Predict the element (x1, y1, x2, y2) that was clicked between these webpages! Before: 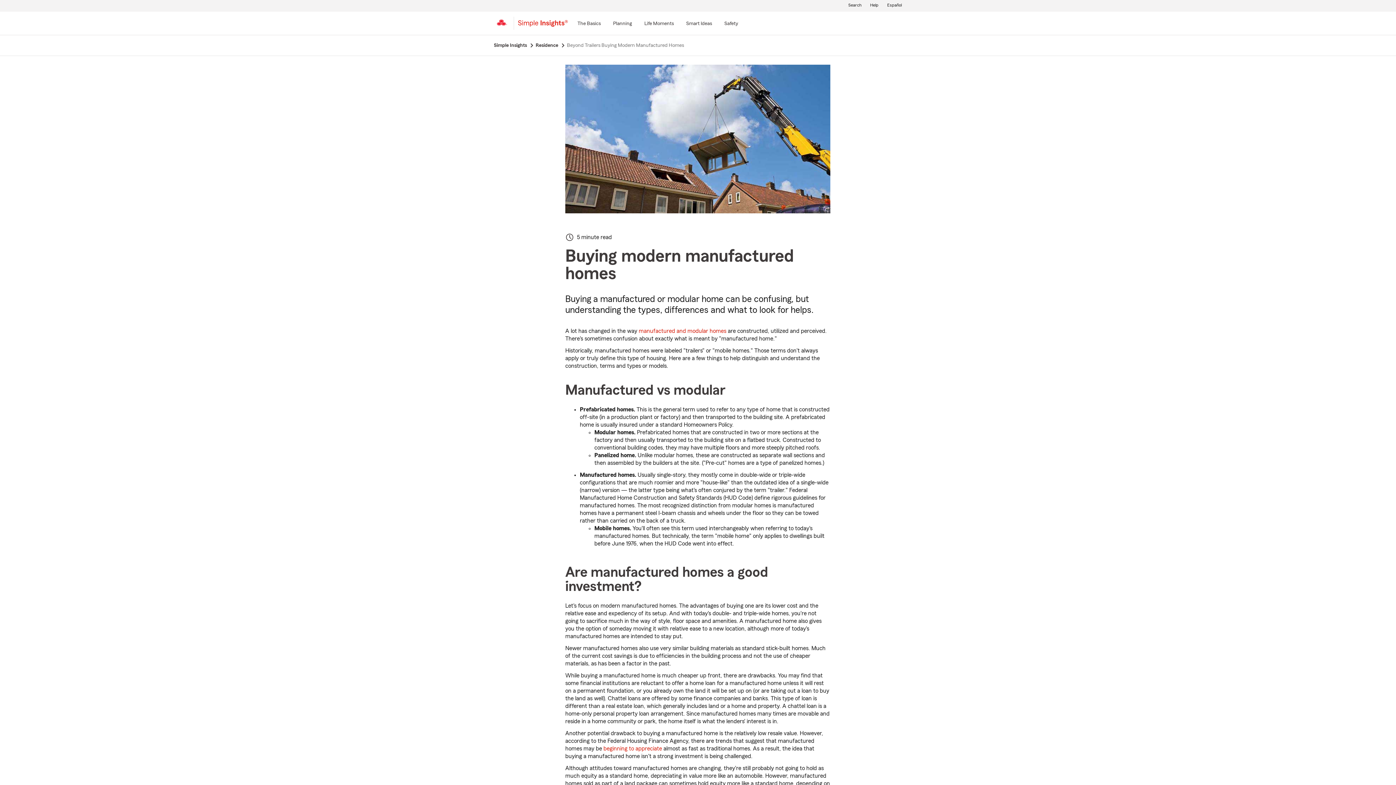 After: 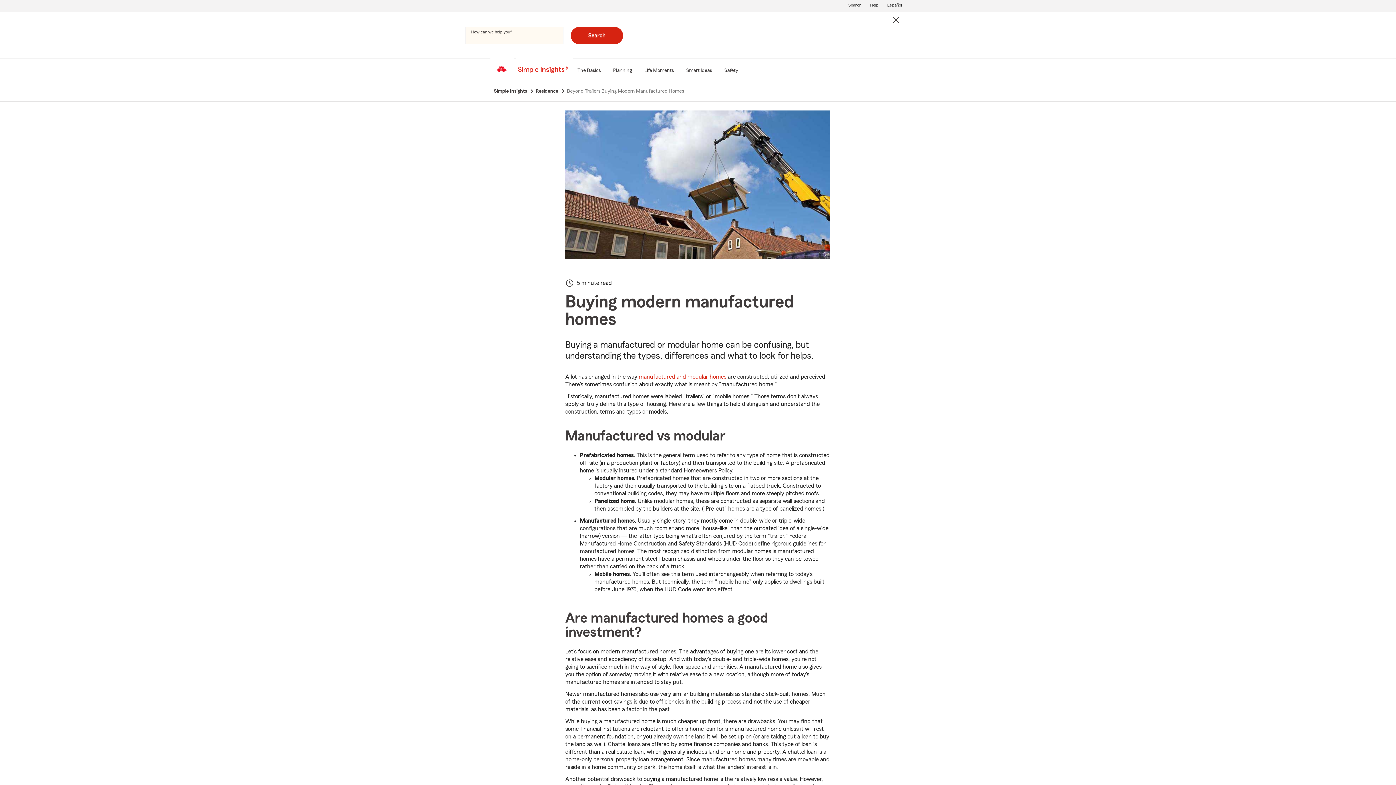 Action: bbox: (847, 1, 862, 9) label: Search